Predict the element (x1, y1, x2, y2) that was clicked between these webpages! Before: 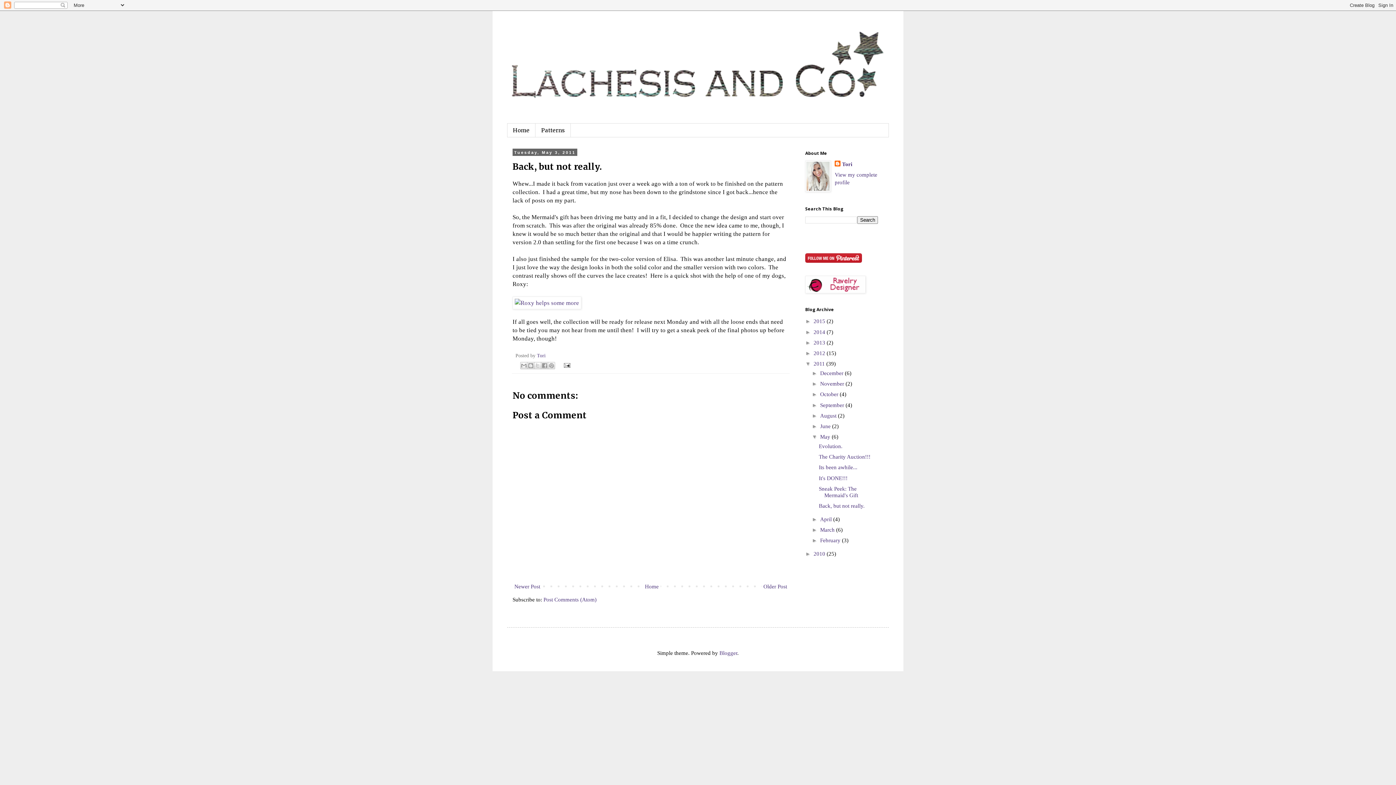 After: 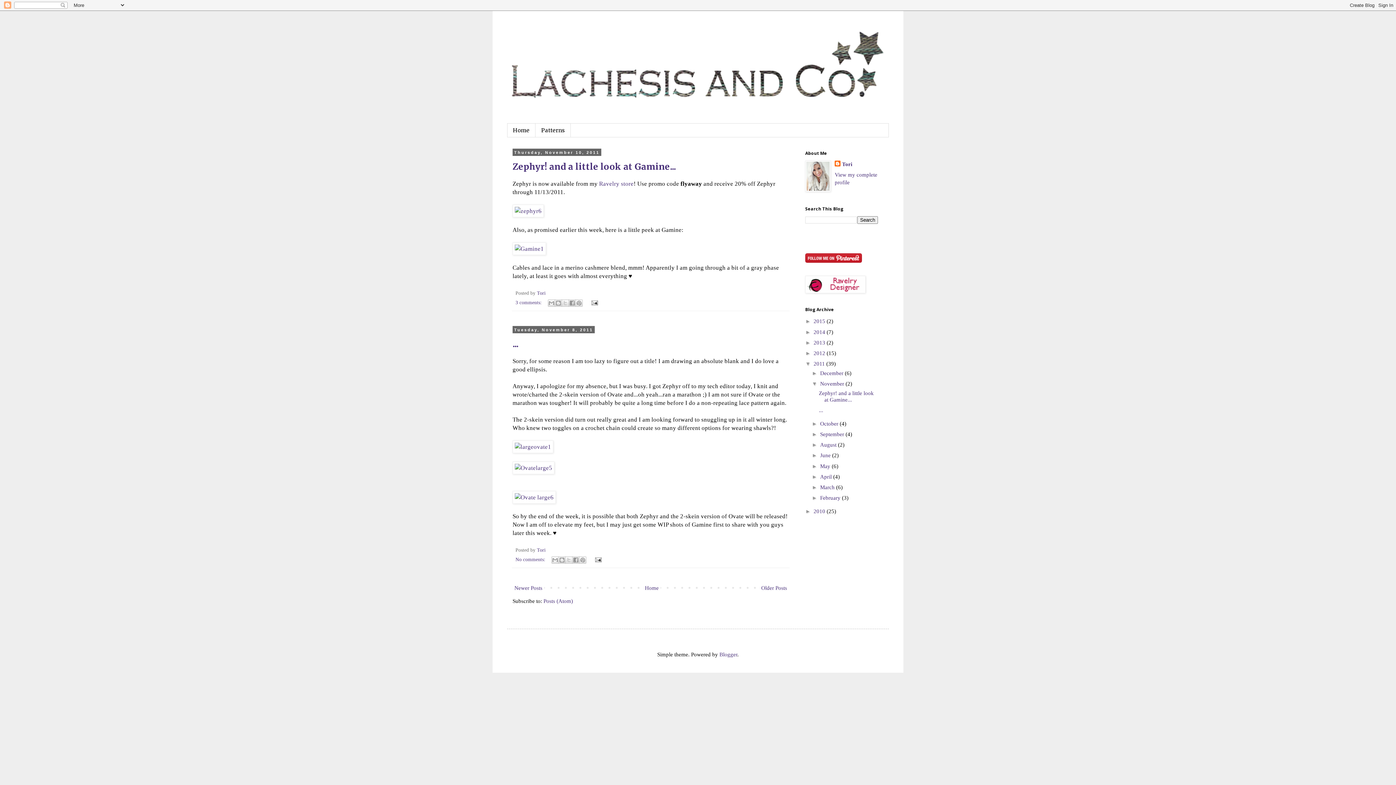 Action: label: November  bbox: (820, 381, 845, 386)